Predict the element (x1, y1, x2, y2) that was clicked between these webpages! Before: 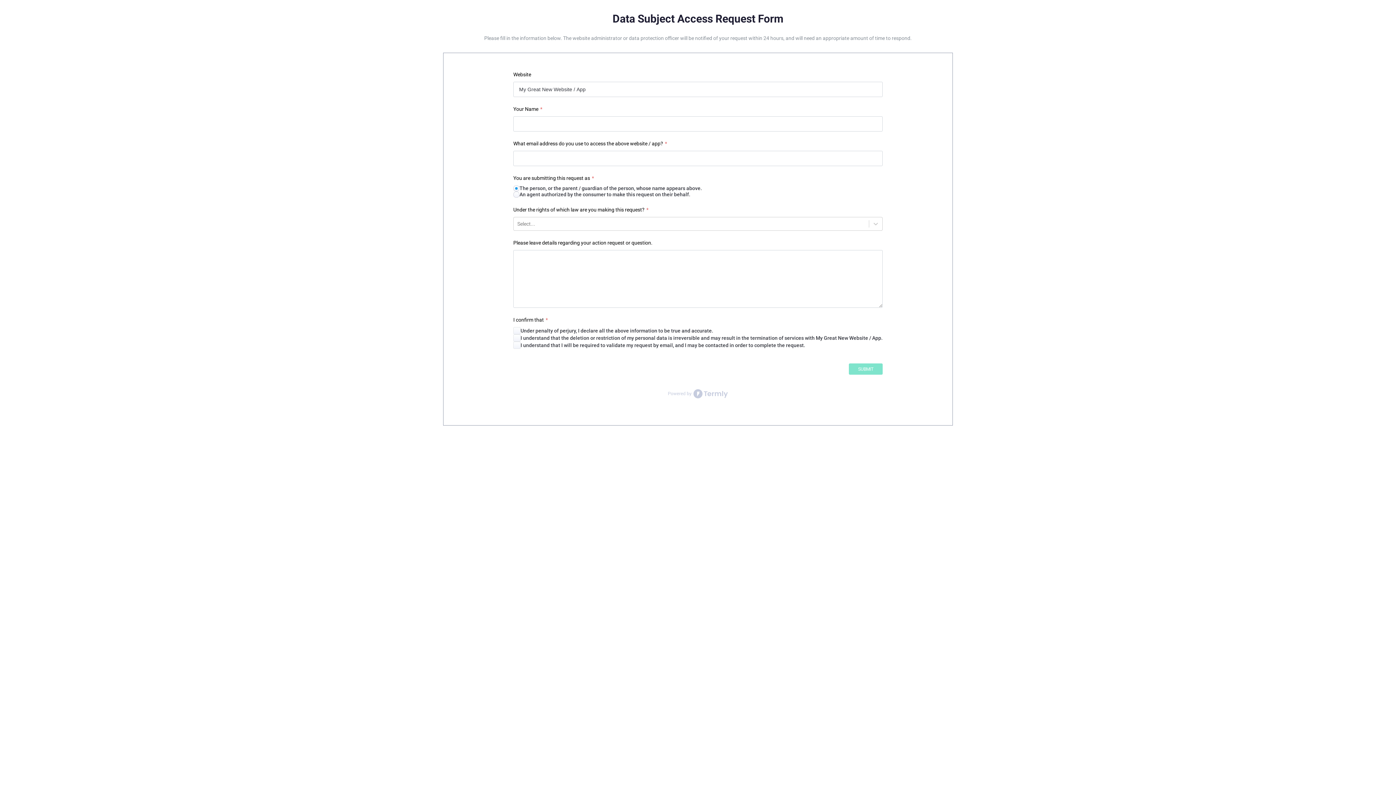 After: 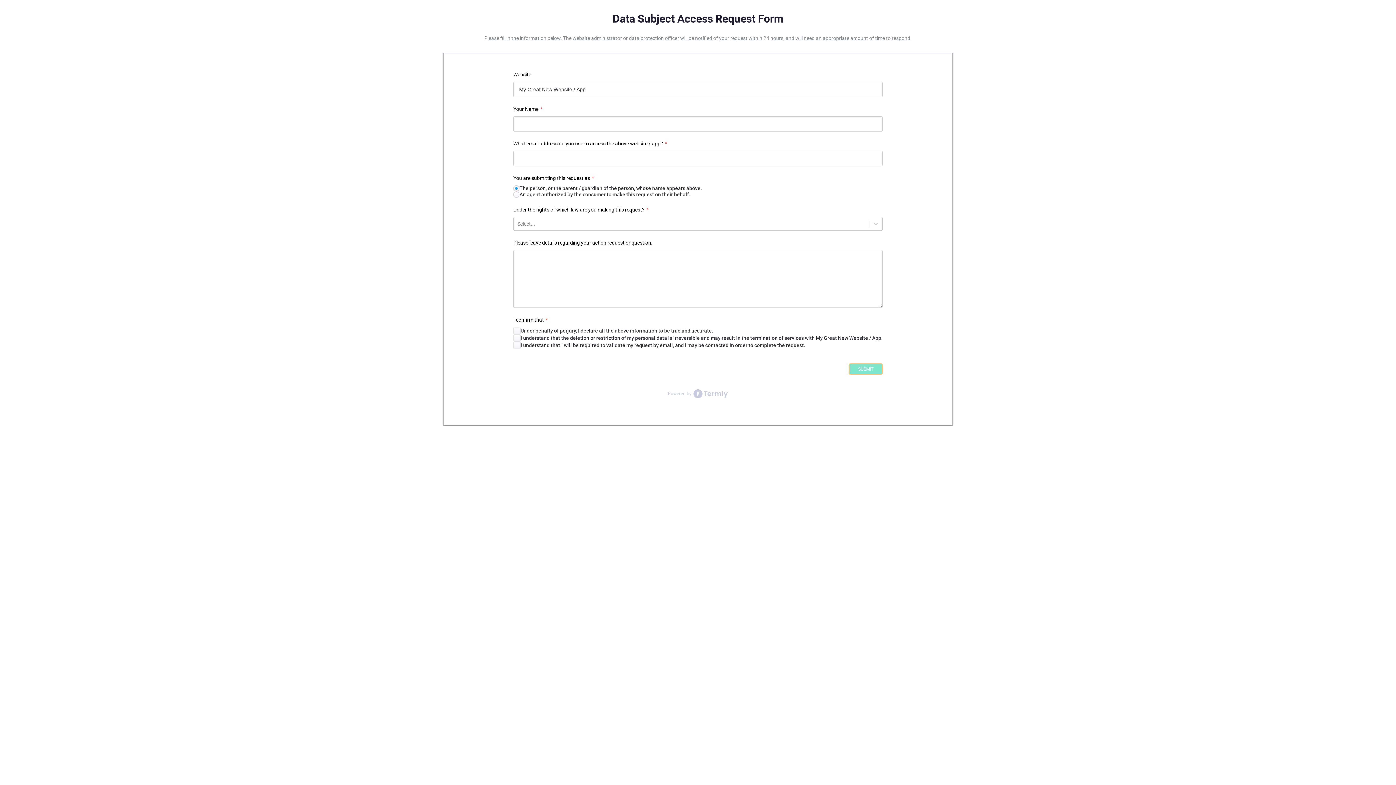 Action: bbox: (849, 363, 882, 375) label: SUBMIT